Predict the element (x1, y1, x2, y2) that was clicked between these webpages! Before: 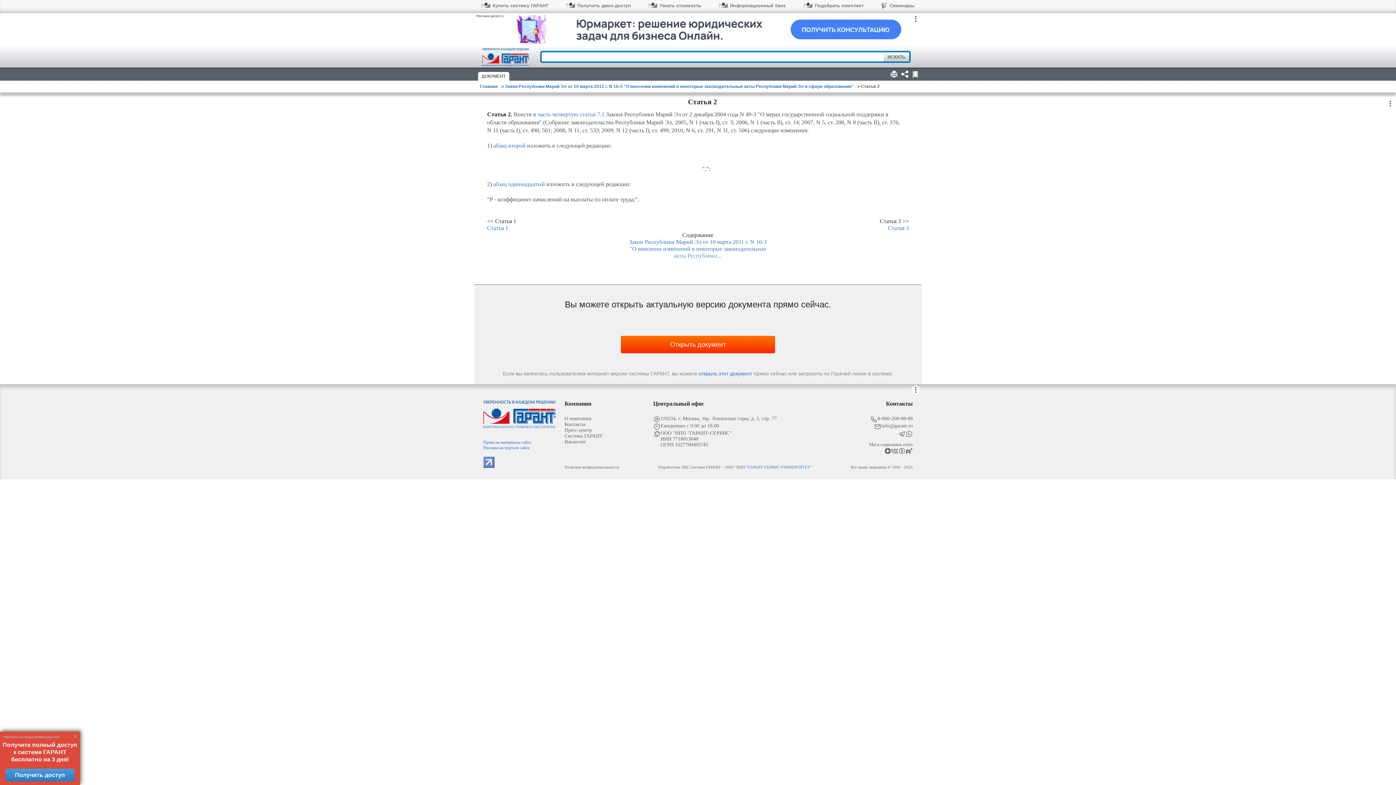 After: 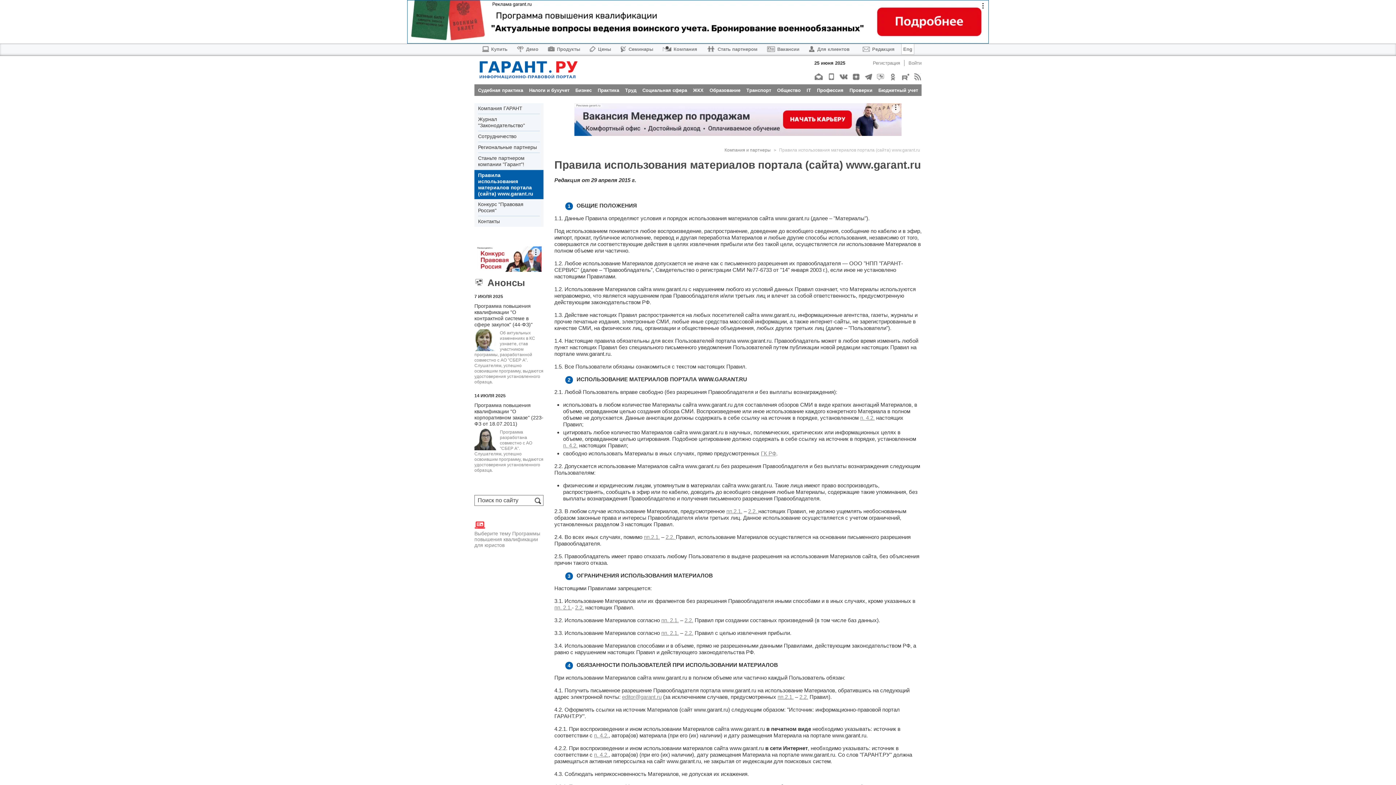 Action: bbox: (483, 439, 556, 445) label: Права на материалы сайта